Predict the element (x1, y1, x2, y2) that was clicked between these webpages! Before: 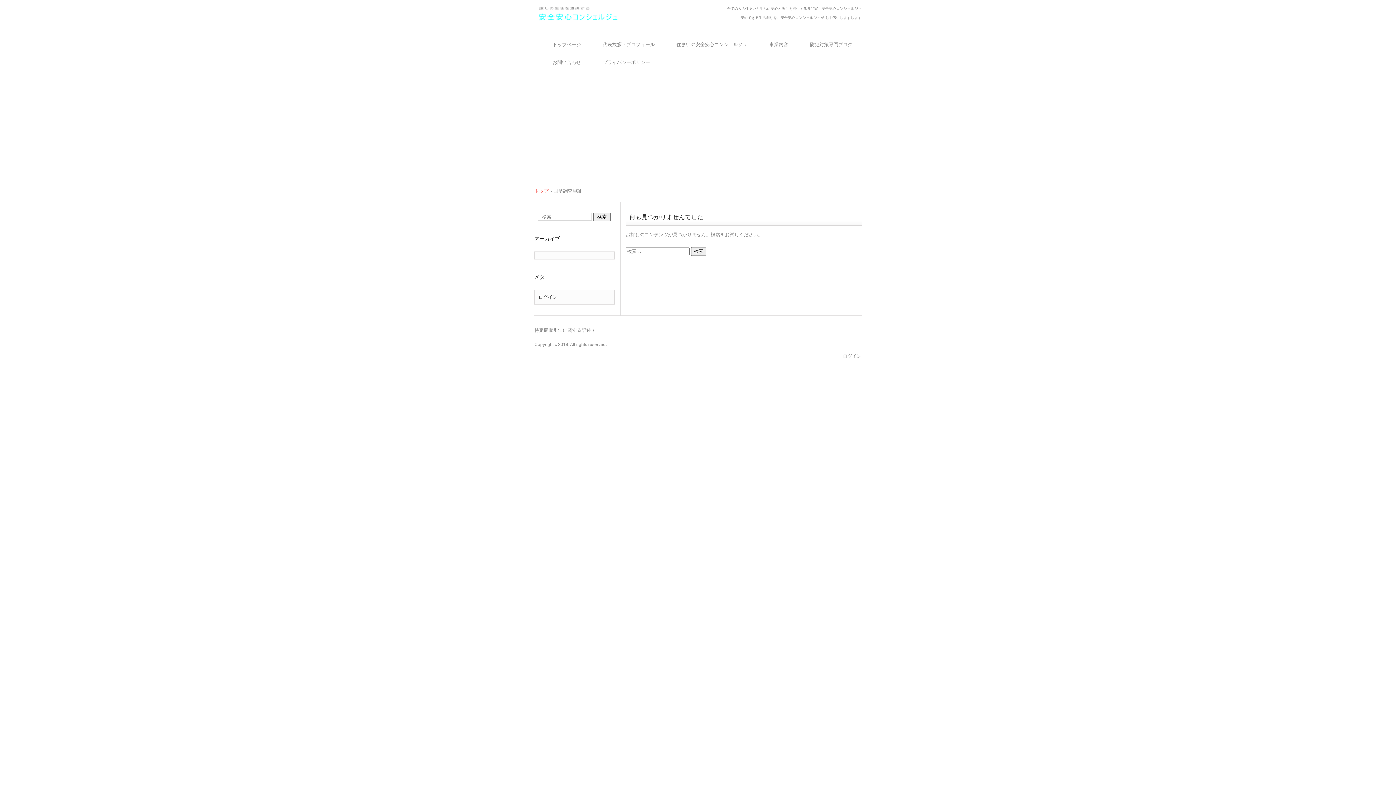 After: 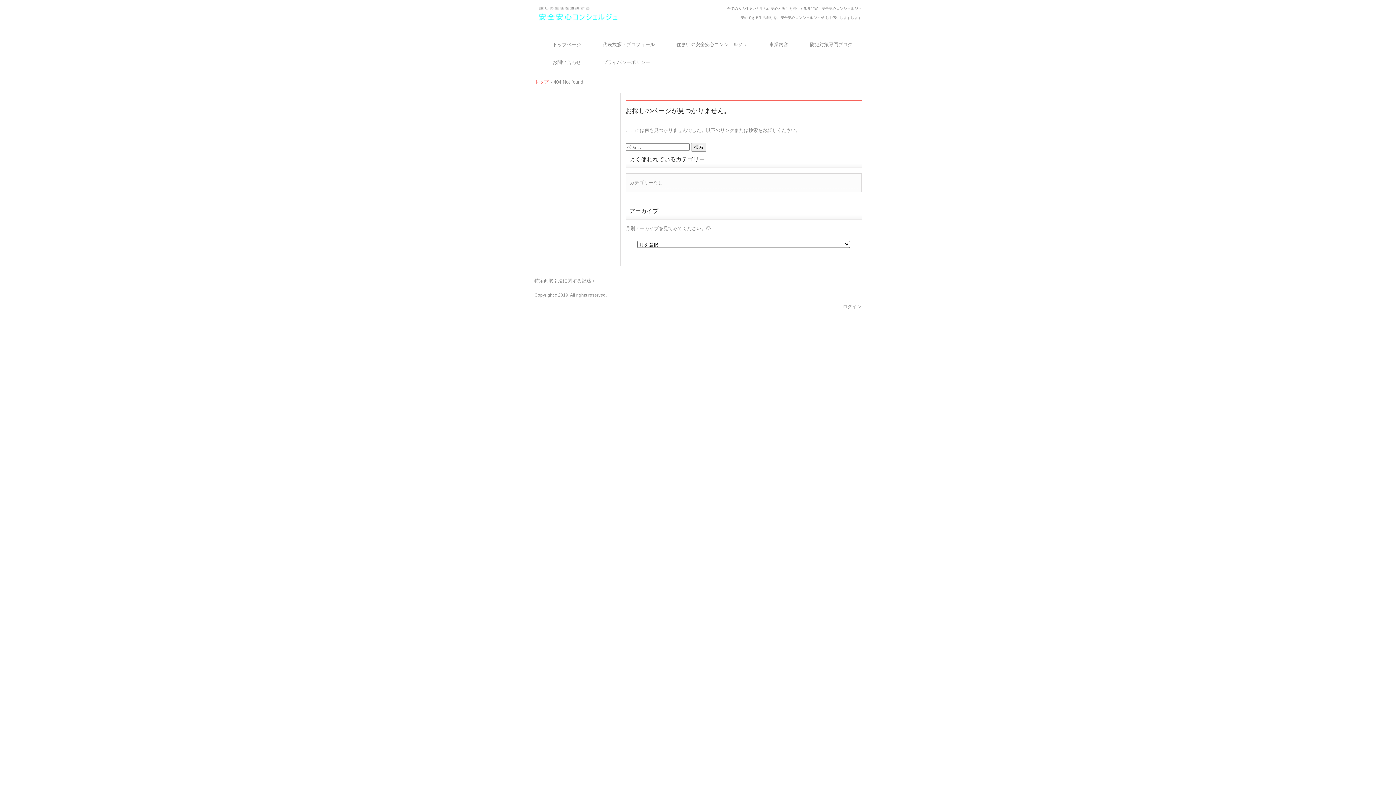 Action: label: 代表挨拶・プロフィール bbox: (599, 35, 658, 53)